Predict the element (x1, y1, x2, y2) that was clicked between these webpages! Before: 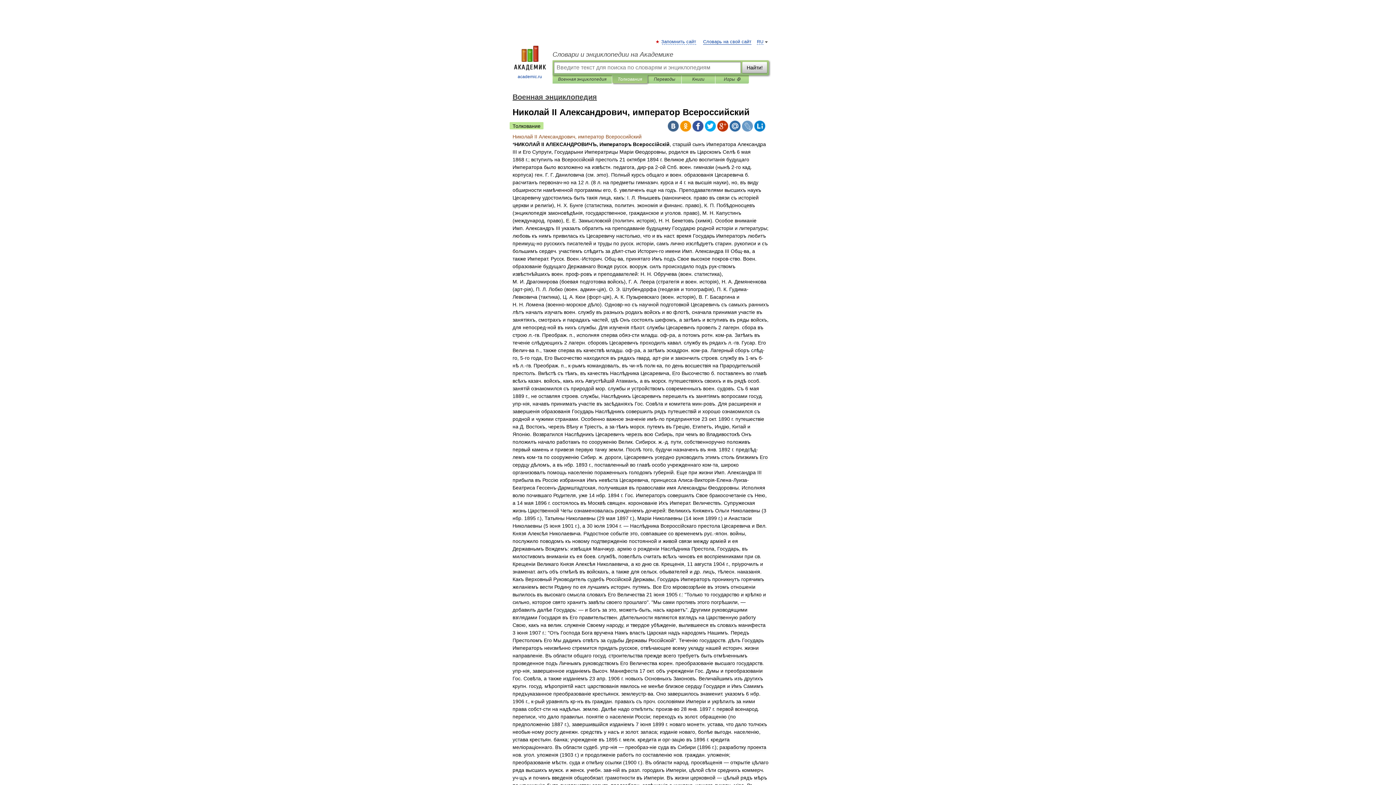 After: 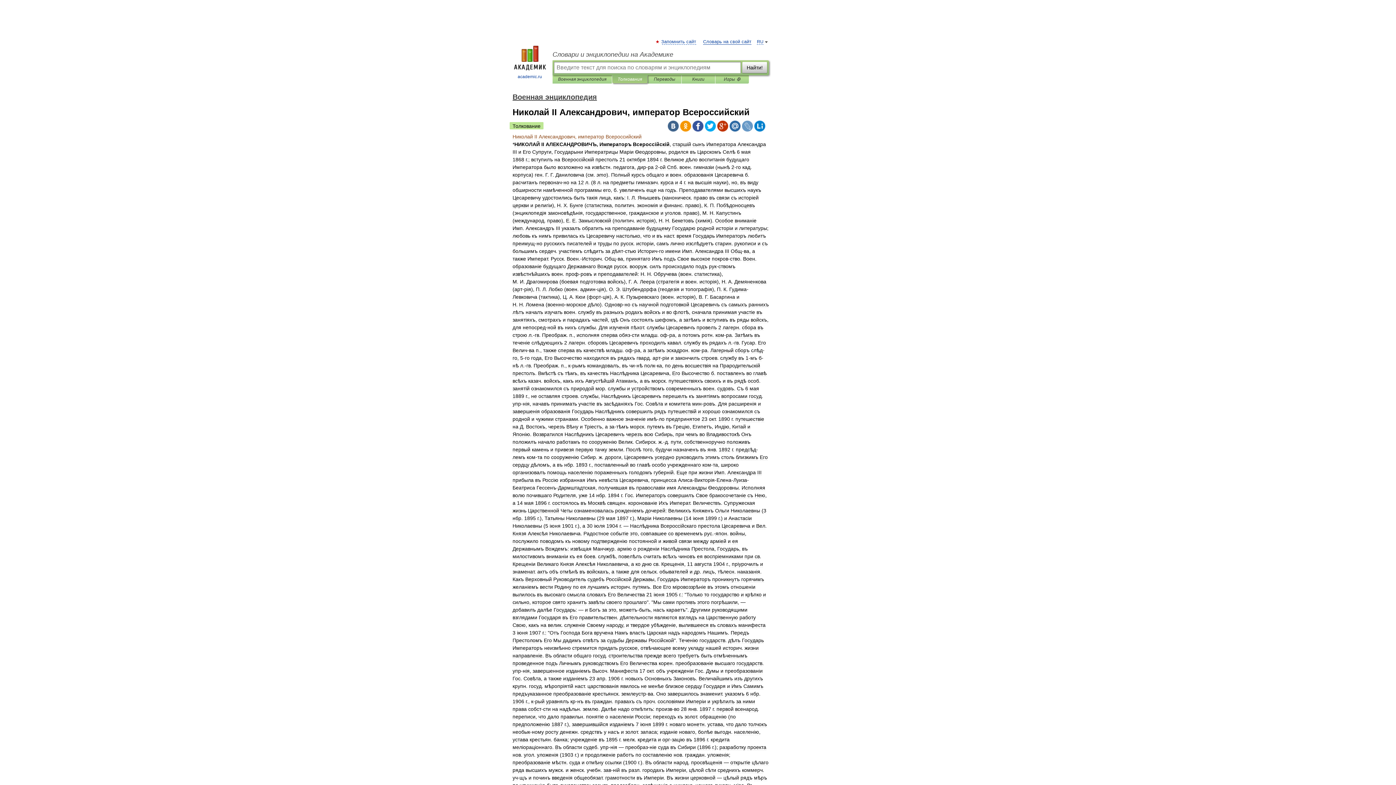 Action: bbox: (754, 120, 765, 131)